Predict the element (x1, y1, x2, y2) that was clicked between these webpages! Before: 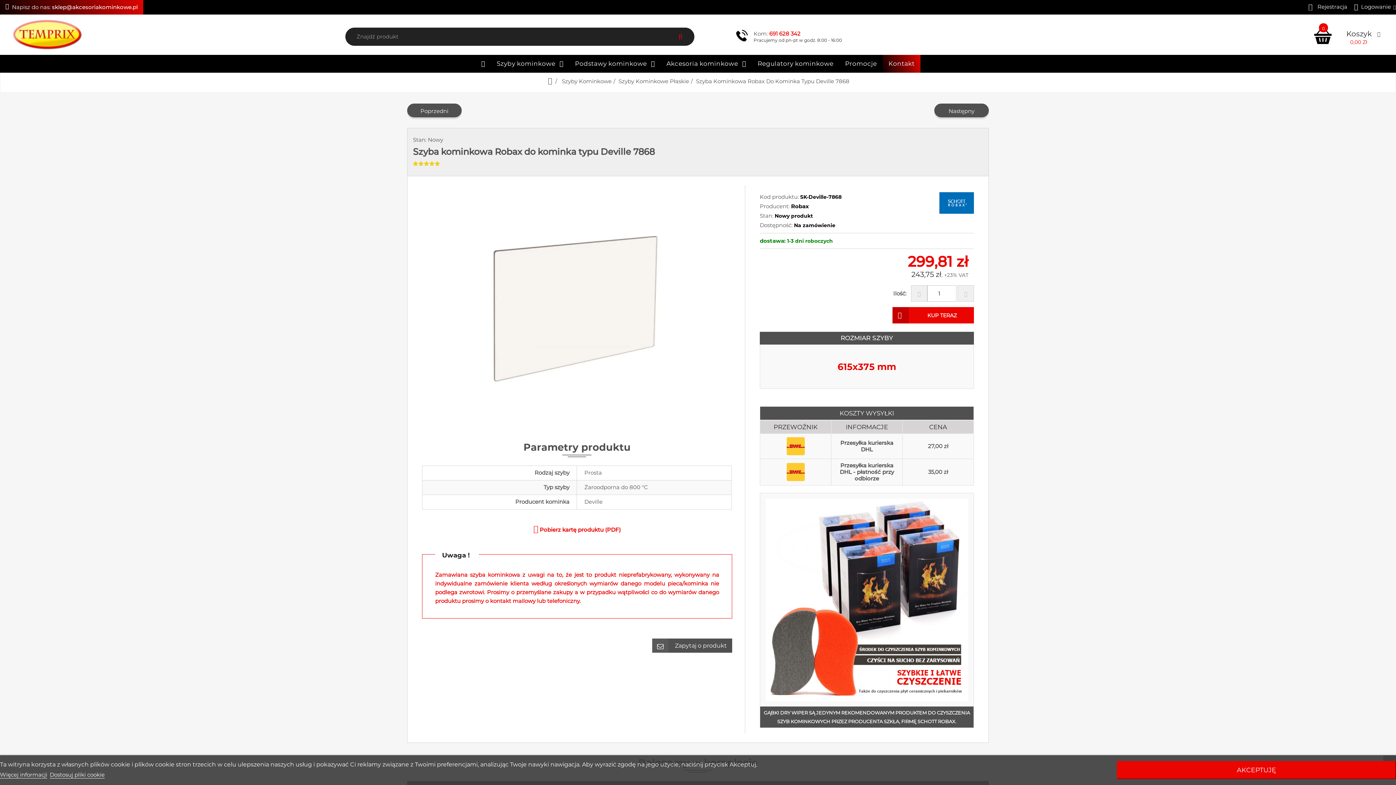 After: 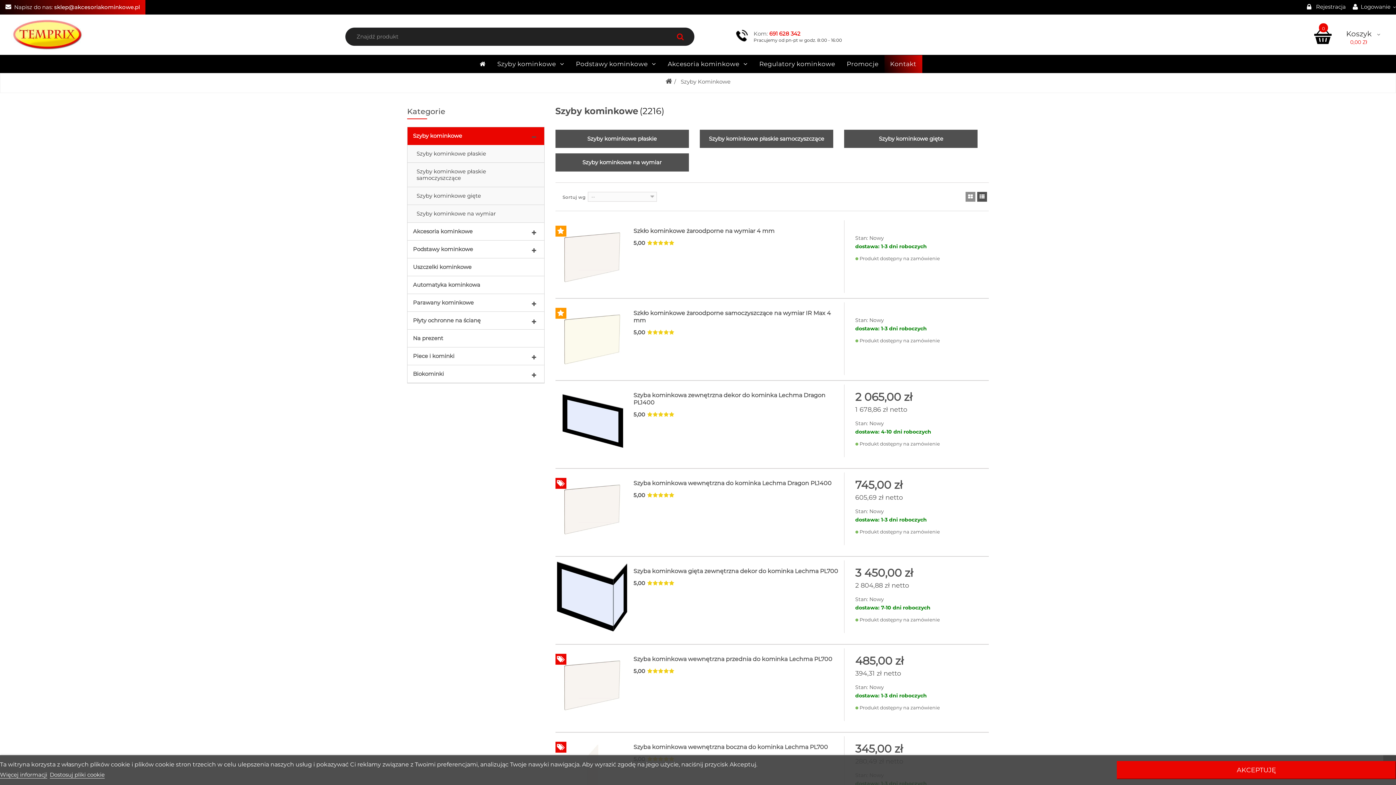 Action: label: Szyby Kominkowe bbox: (562, 76, 611, 85)